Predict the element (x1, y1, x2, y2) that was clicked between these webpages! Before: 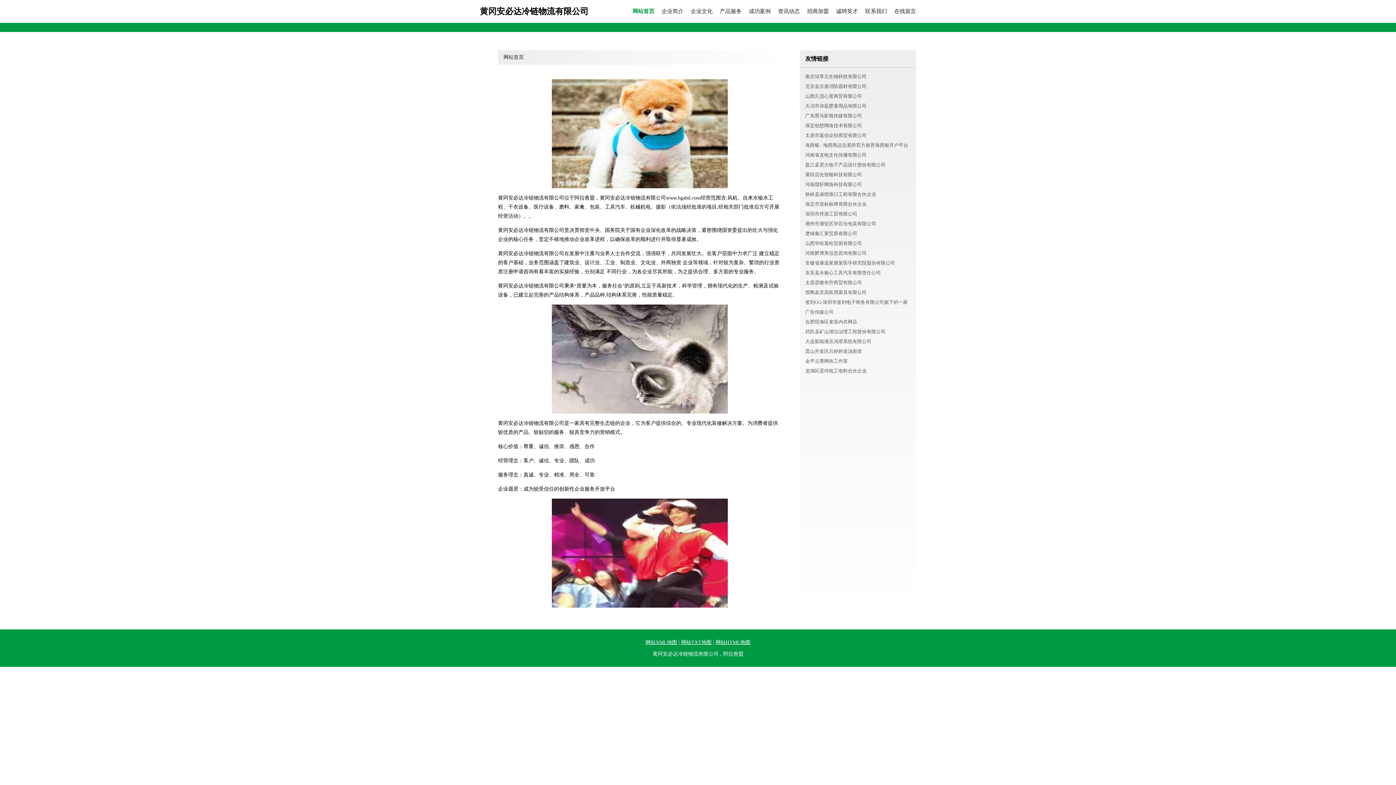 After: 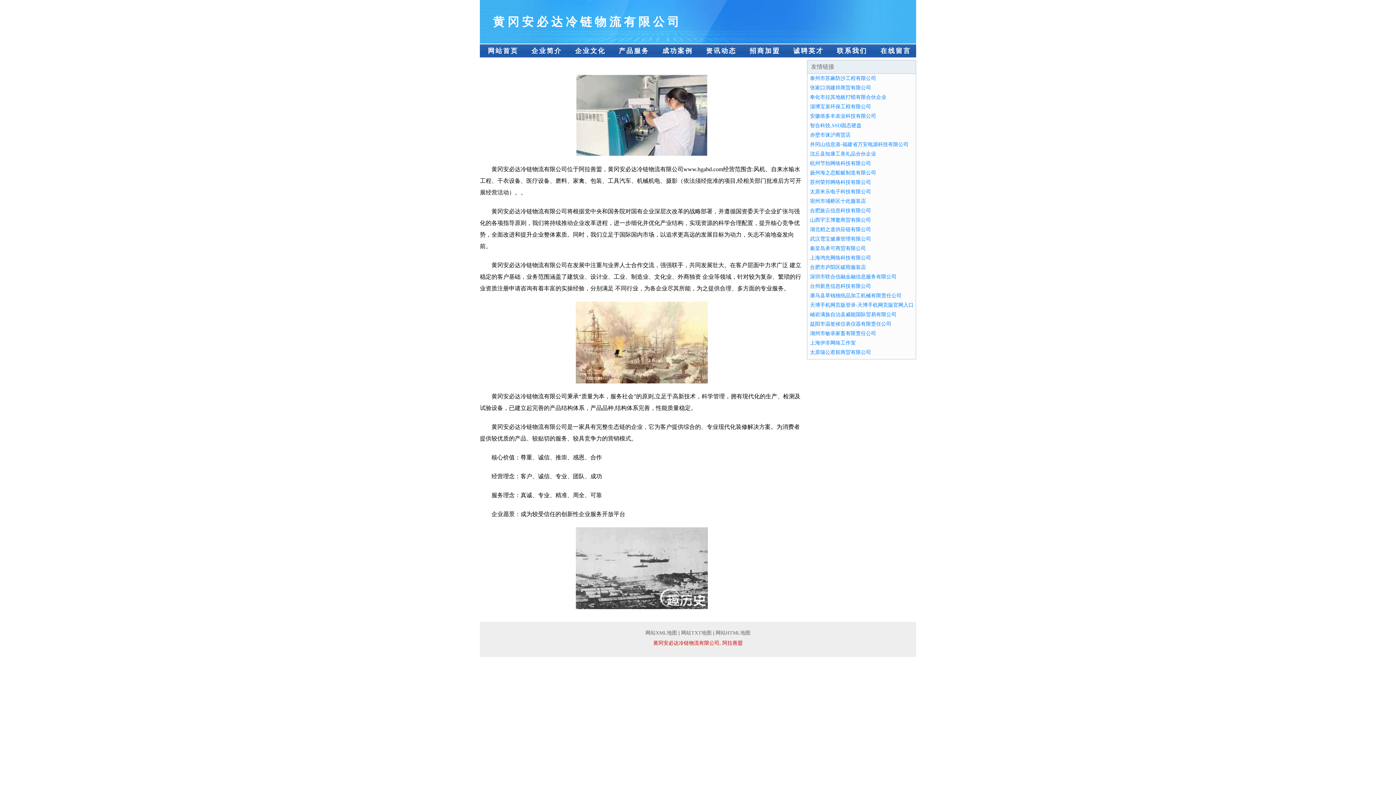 Action: bbox: (503, 53, 524, 61) label: 网站首页